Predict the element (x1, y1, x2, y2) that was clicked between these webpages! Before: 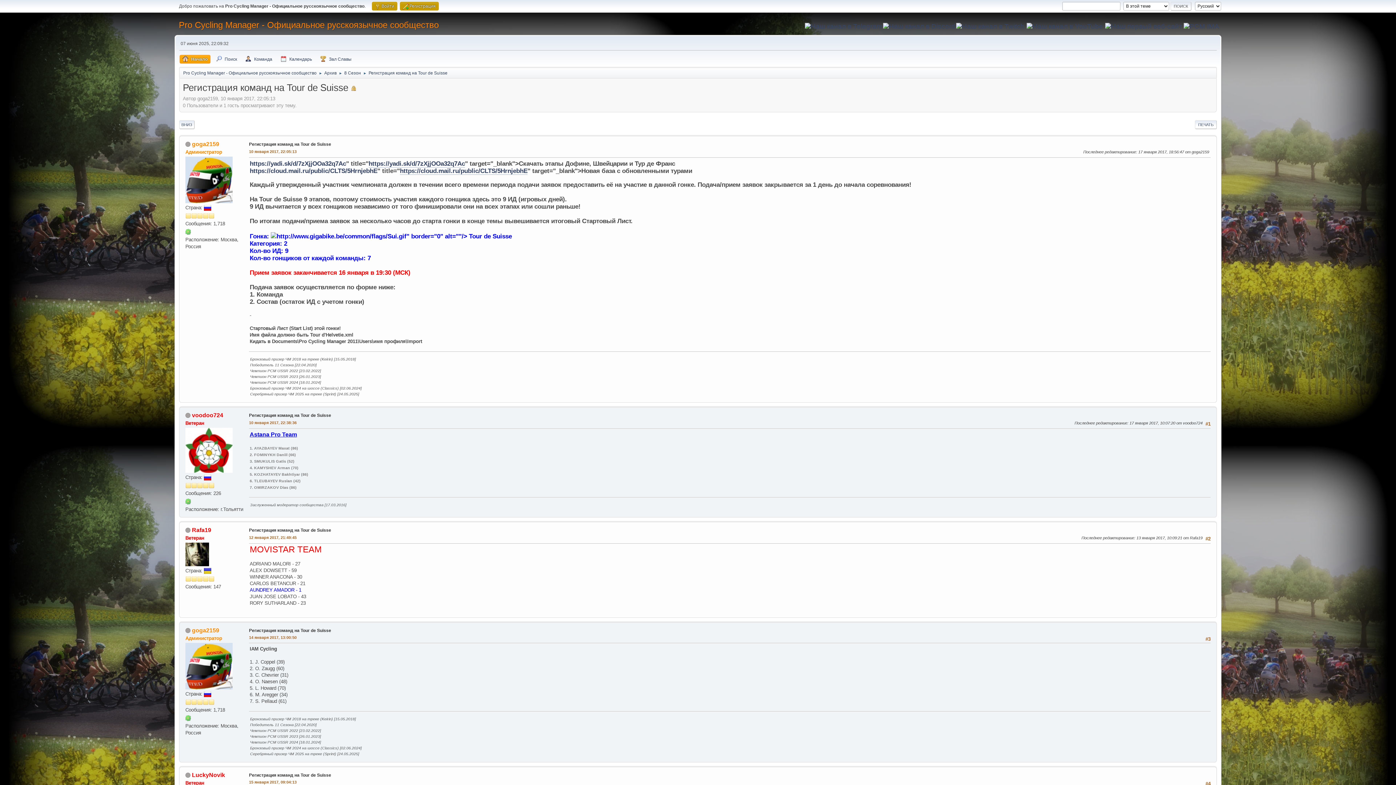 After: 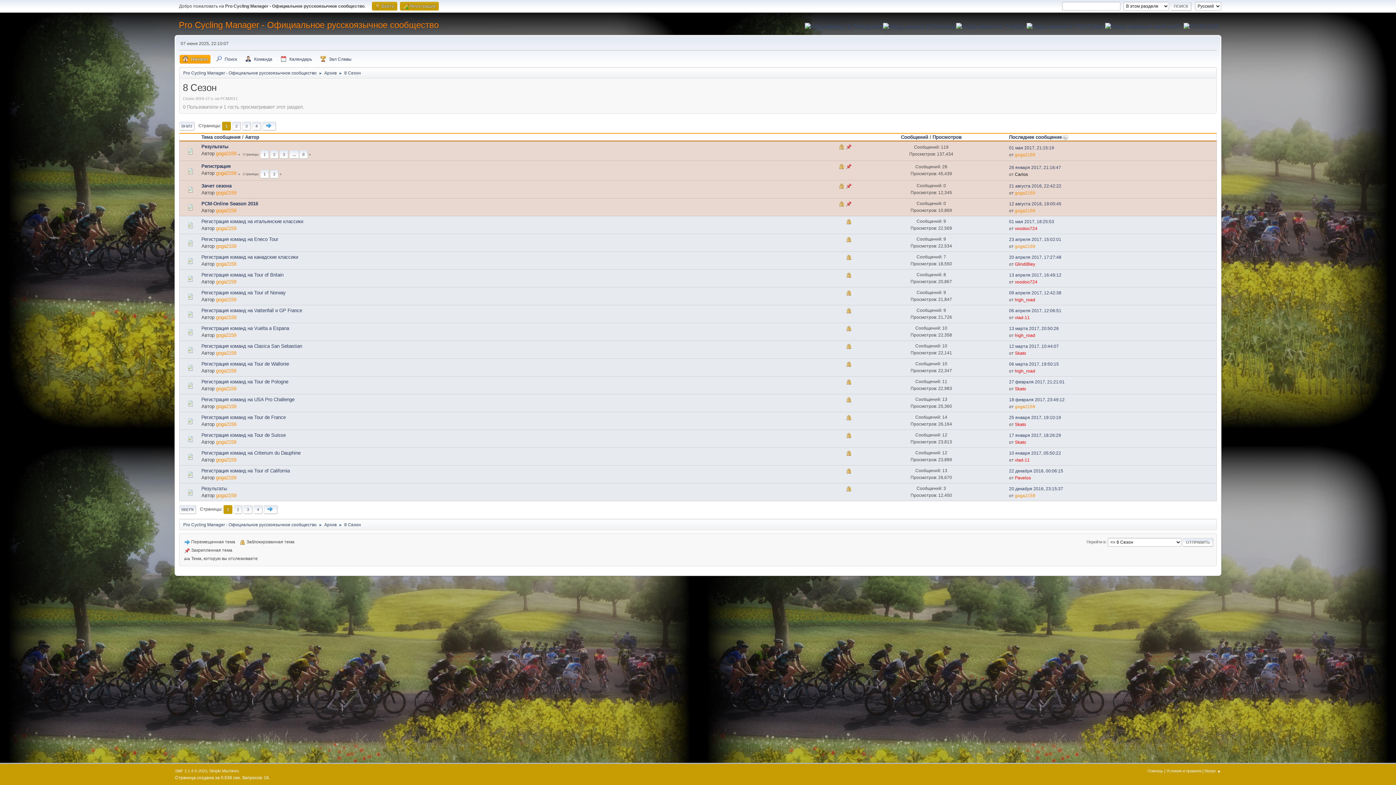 Action: label: 8 Сезон bbox: (344, 66, 361, 77)